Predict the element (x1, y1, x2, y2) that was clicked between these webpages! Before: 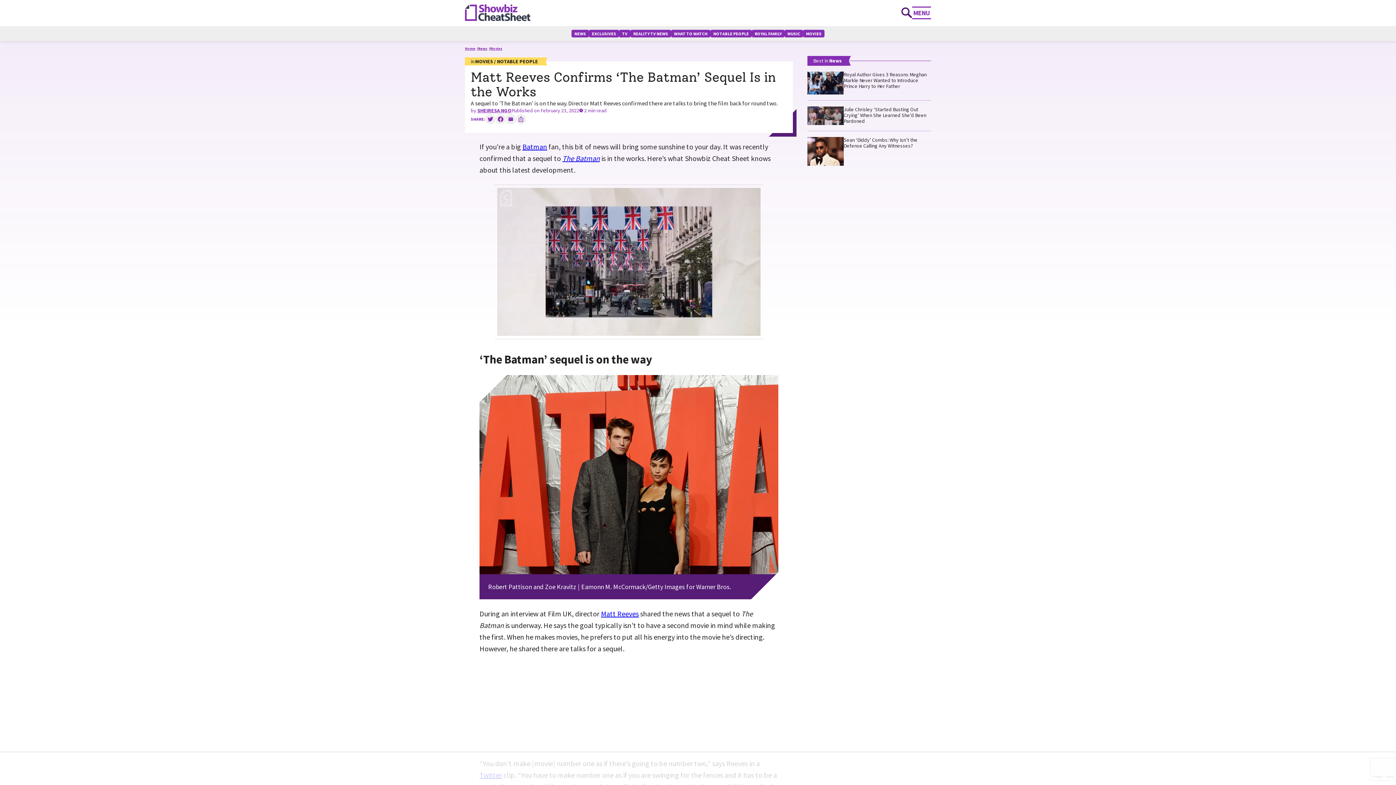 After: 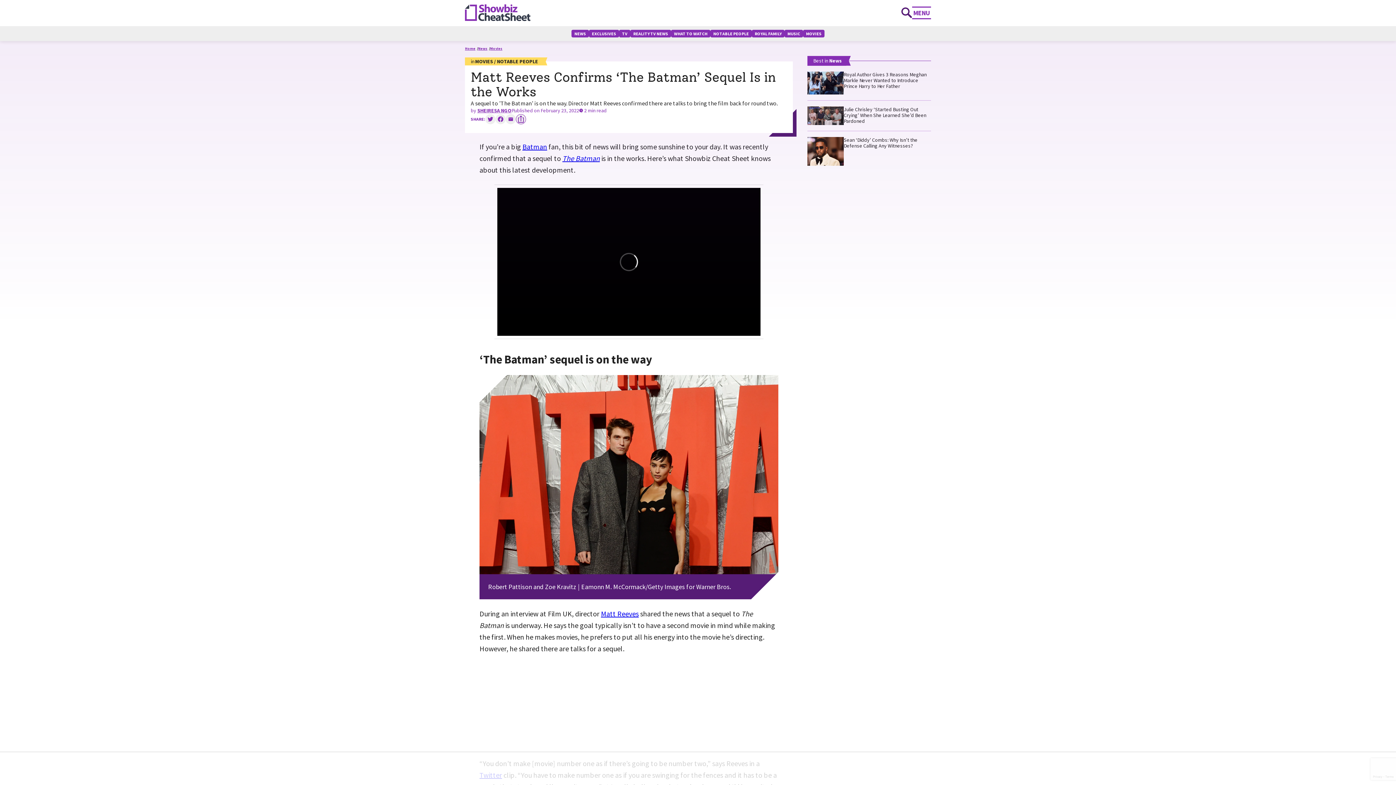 Action: label: Copy link bbox: (516, 114, 526, 124)